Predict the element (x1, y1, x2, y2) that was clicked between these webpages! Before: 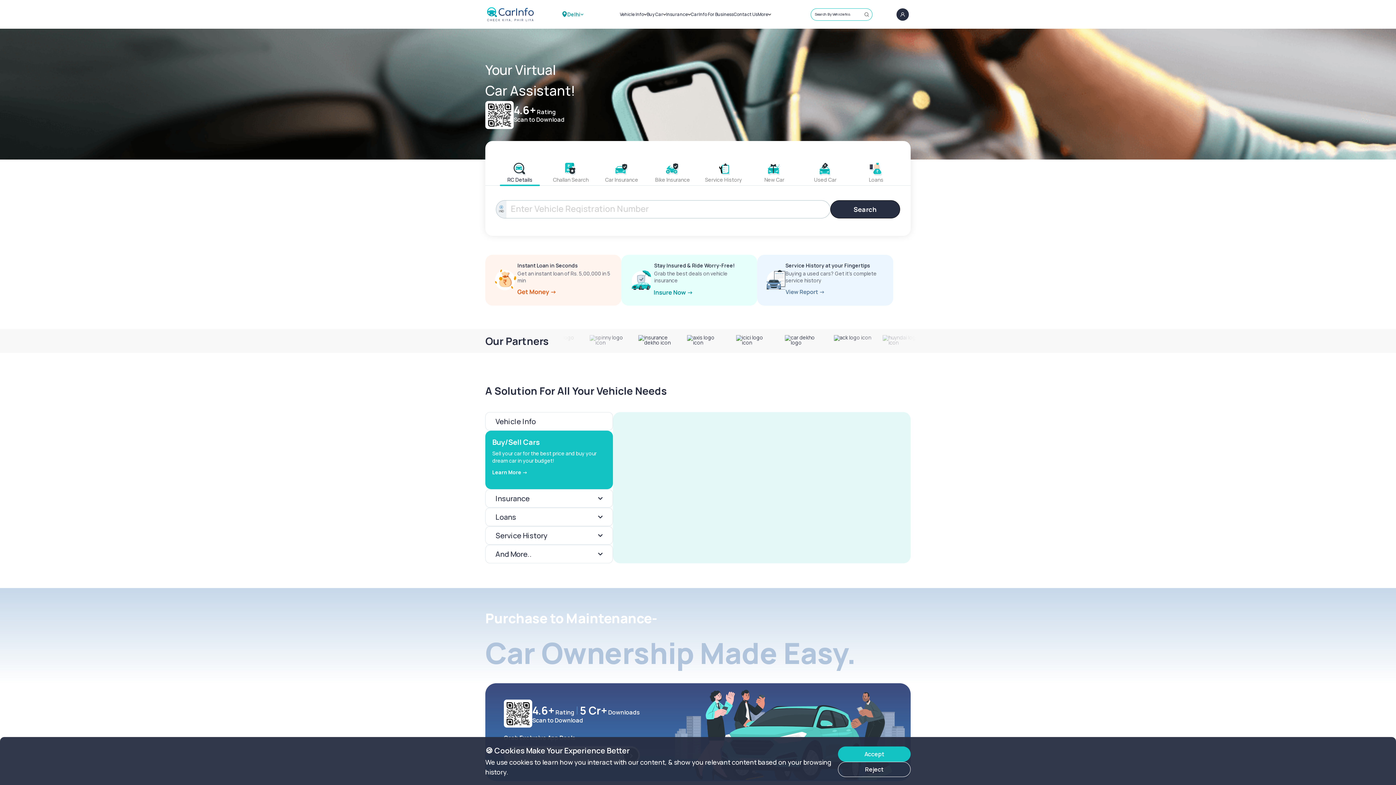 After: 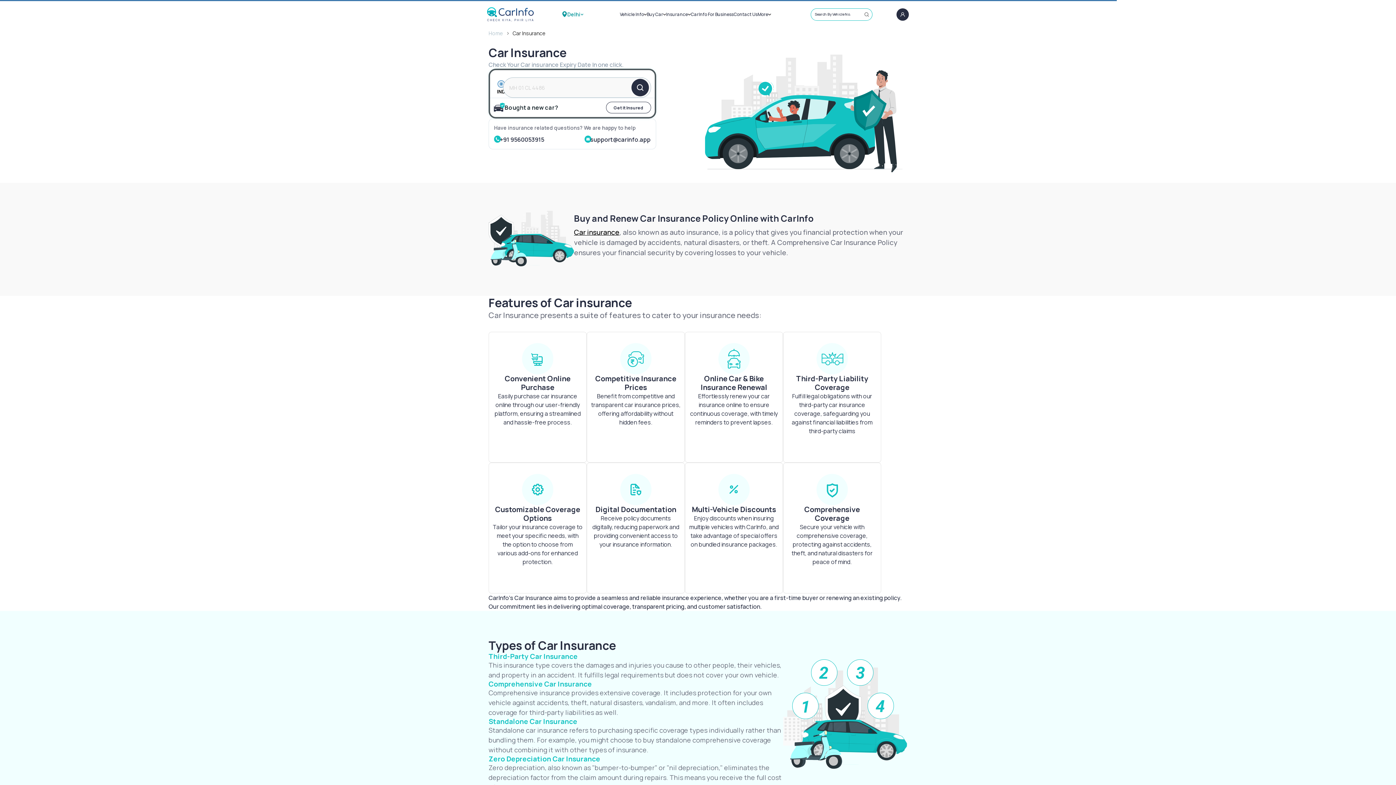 Action: bbox: (621, 254, 757, 305) label: Stay Insured & Ride Worry-Free!

Grab the best deals on vehicle insurance